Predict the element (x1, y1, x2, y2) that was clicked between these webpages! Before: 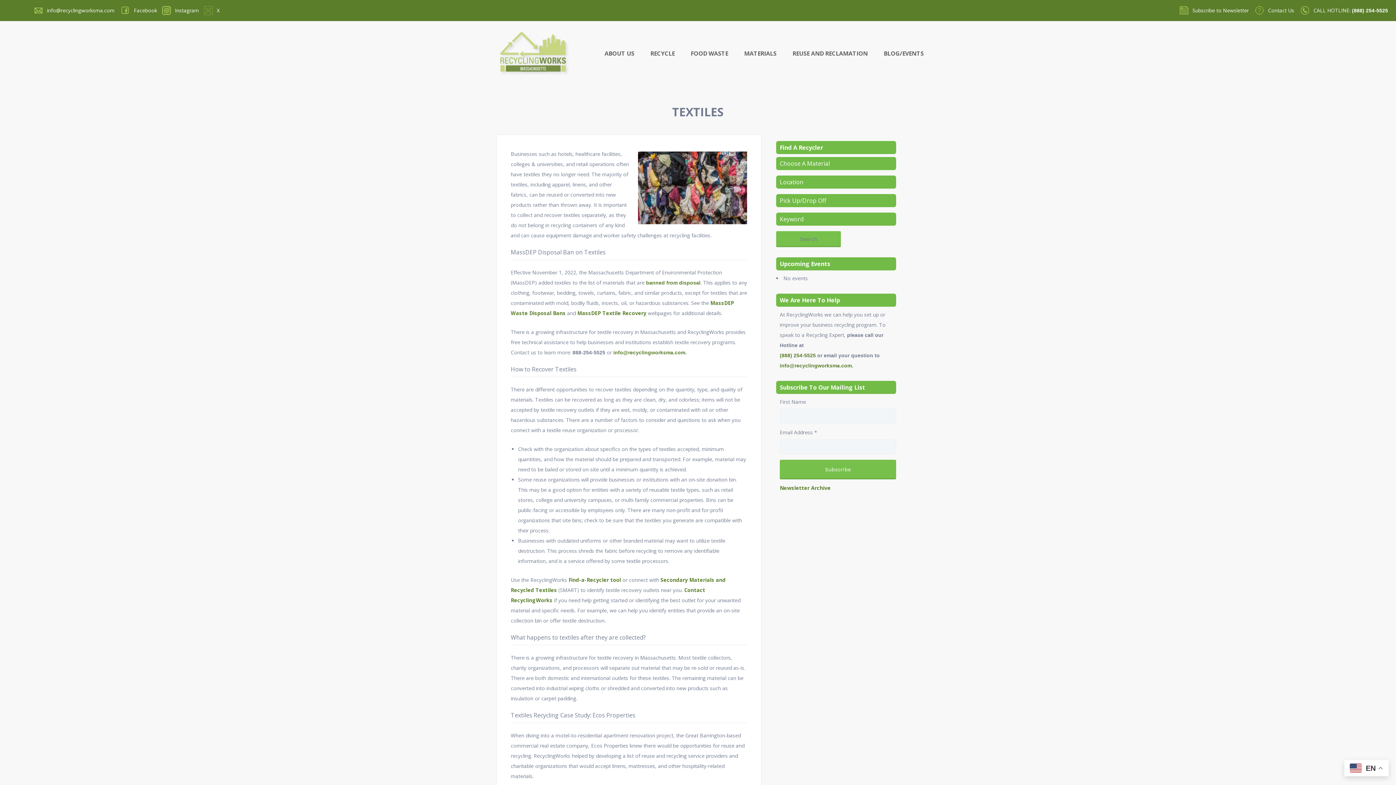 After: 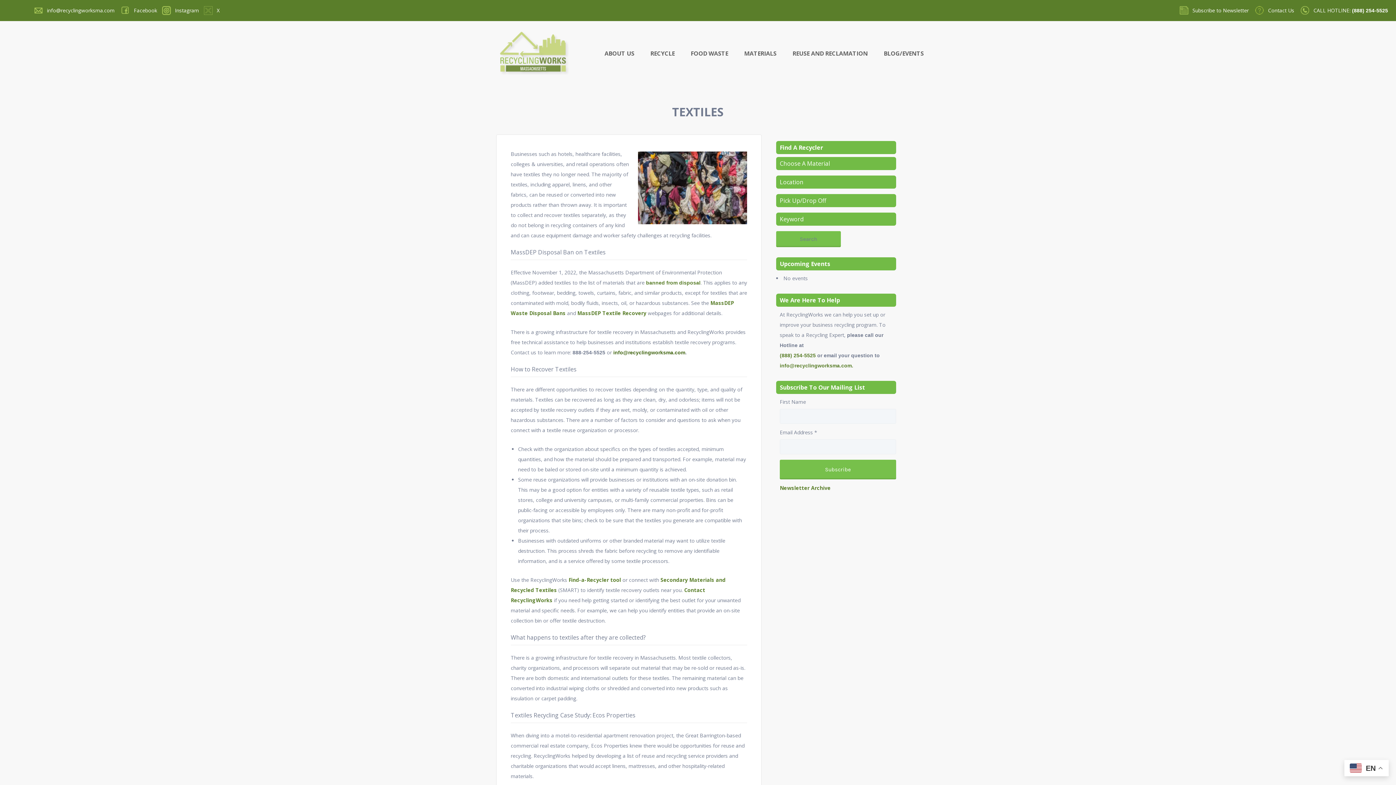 Action: label: info@recyclingworksma.com bbox: (613, 349, 685, 356)